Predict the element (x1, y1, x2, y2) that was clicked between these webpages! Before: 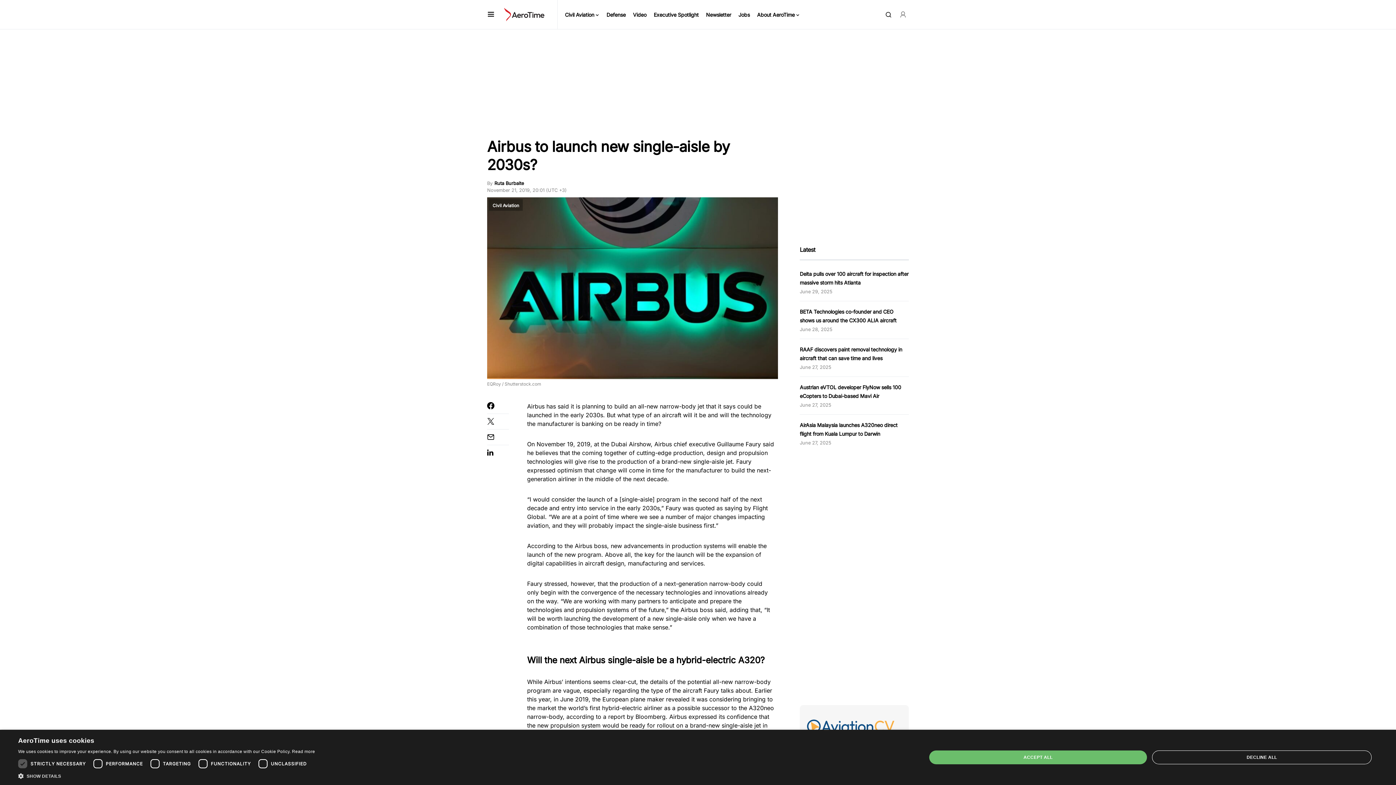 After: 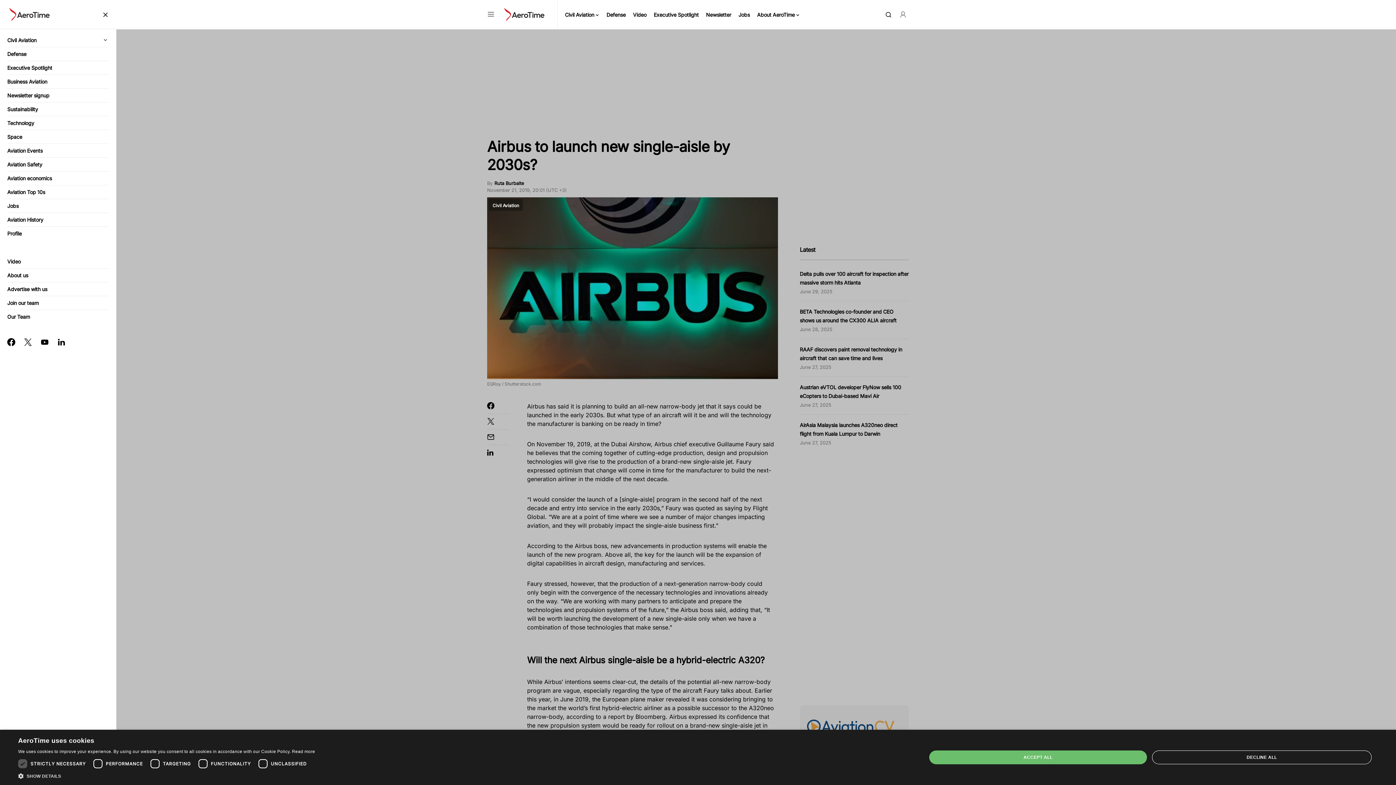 Action: bbox: (487, 10, 494, 18)